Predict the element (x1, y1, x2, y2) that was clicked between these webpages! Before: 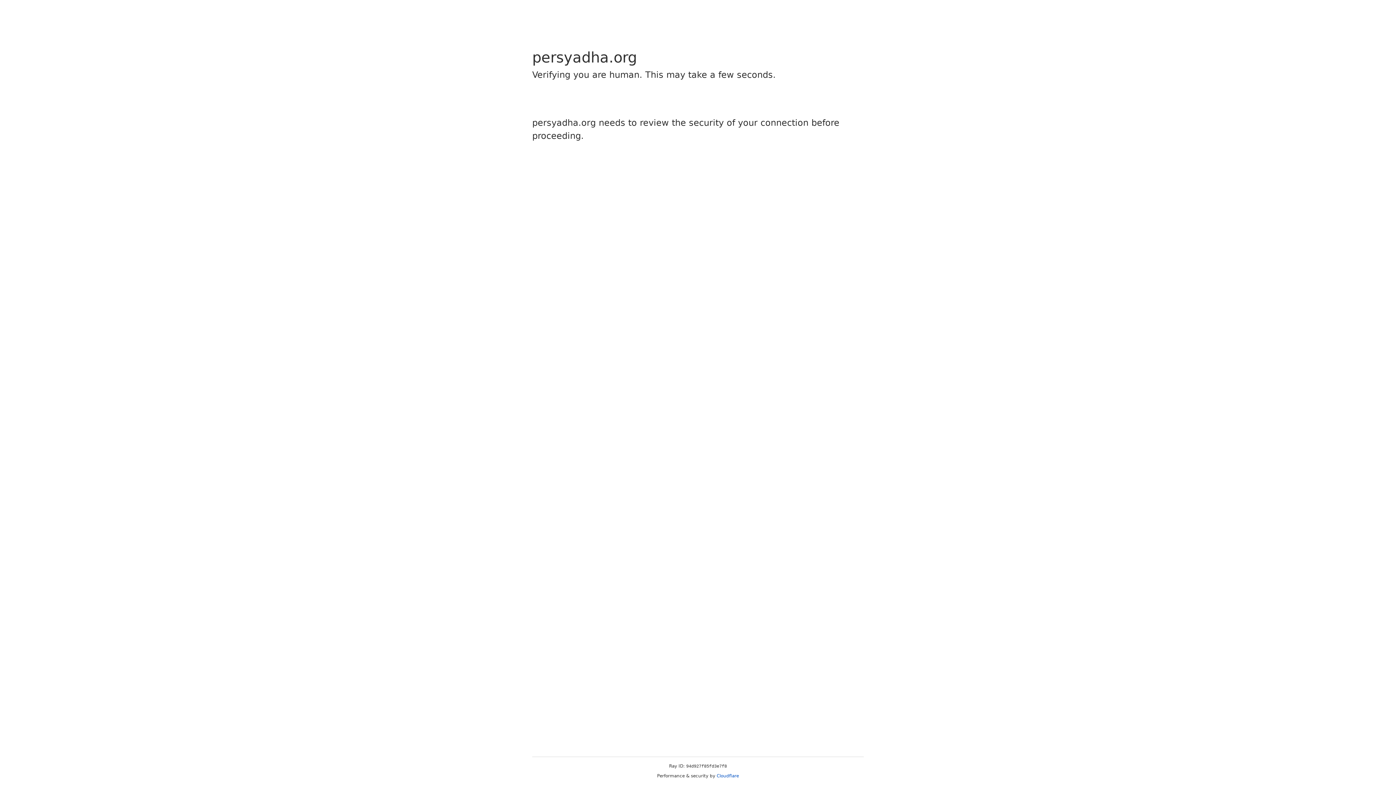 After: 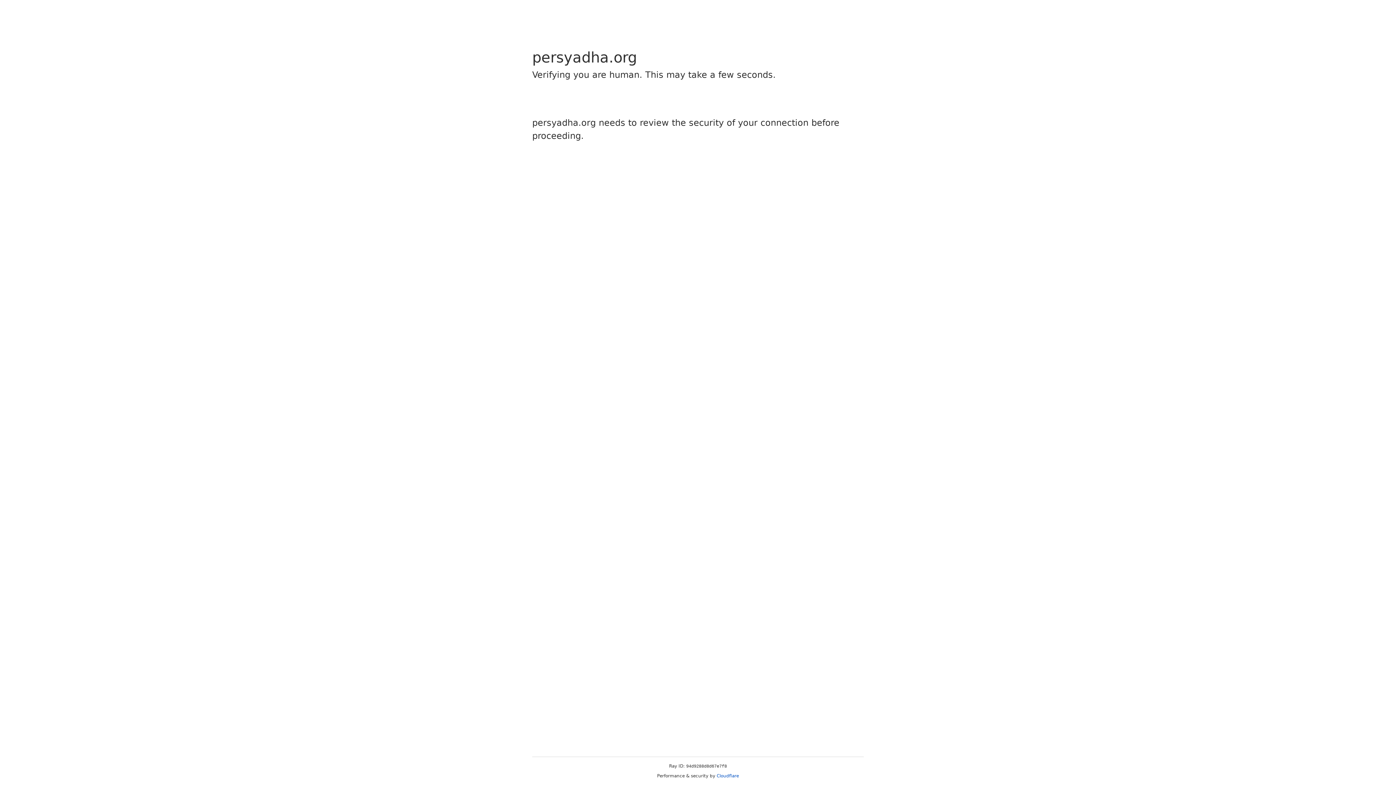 Action: bbox: (716, 773, 739, 778) label: Cloudflare